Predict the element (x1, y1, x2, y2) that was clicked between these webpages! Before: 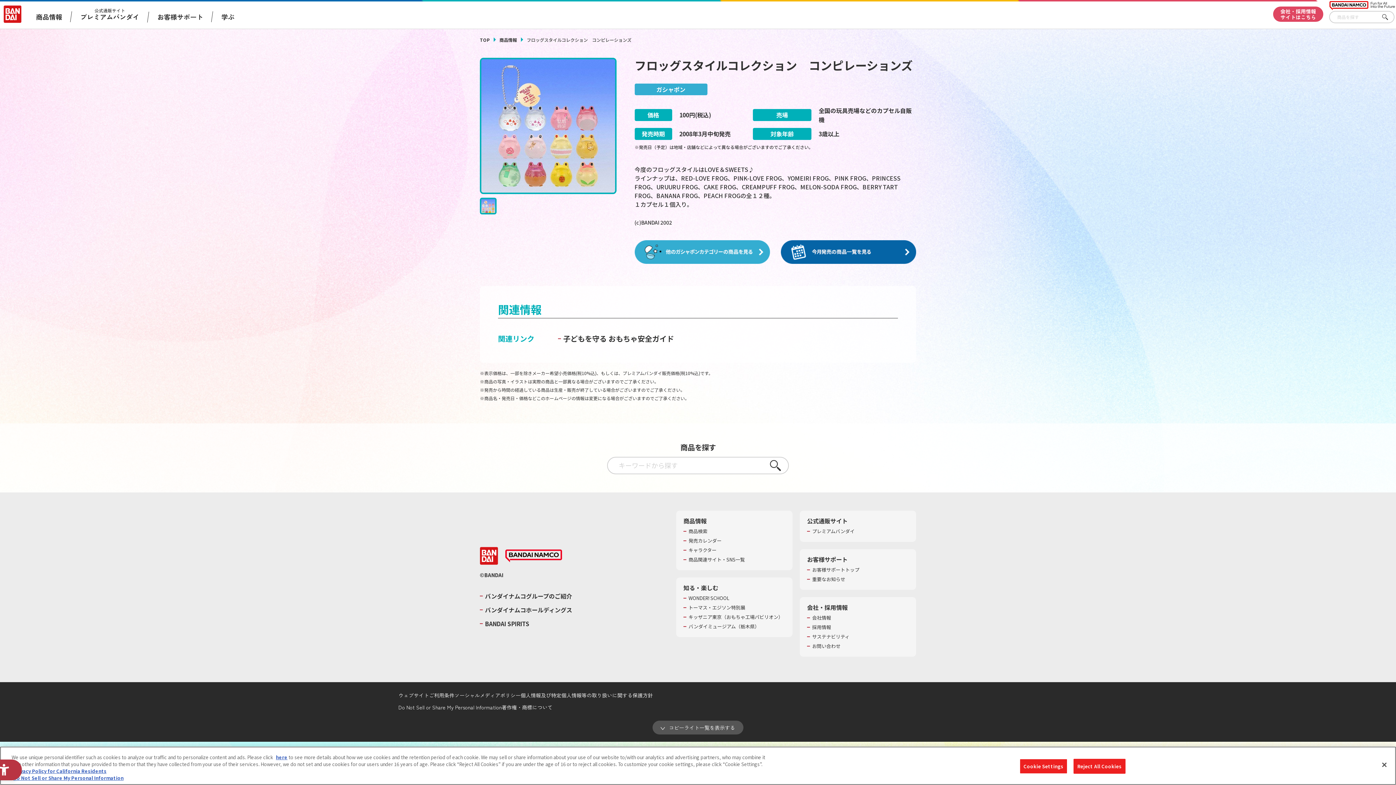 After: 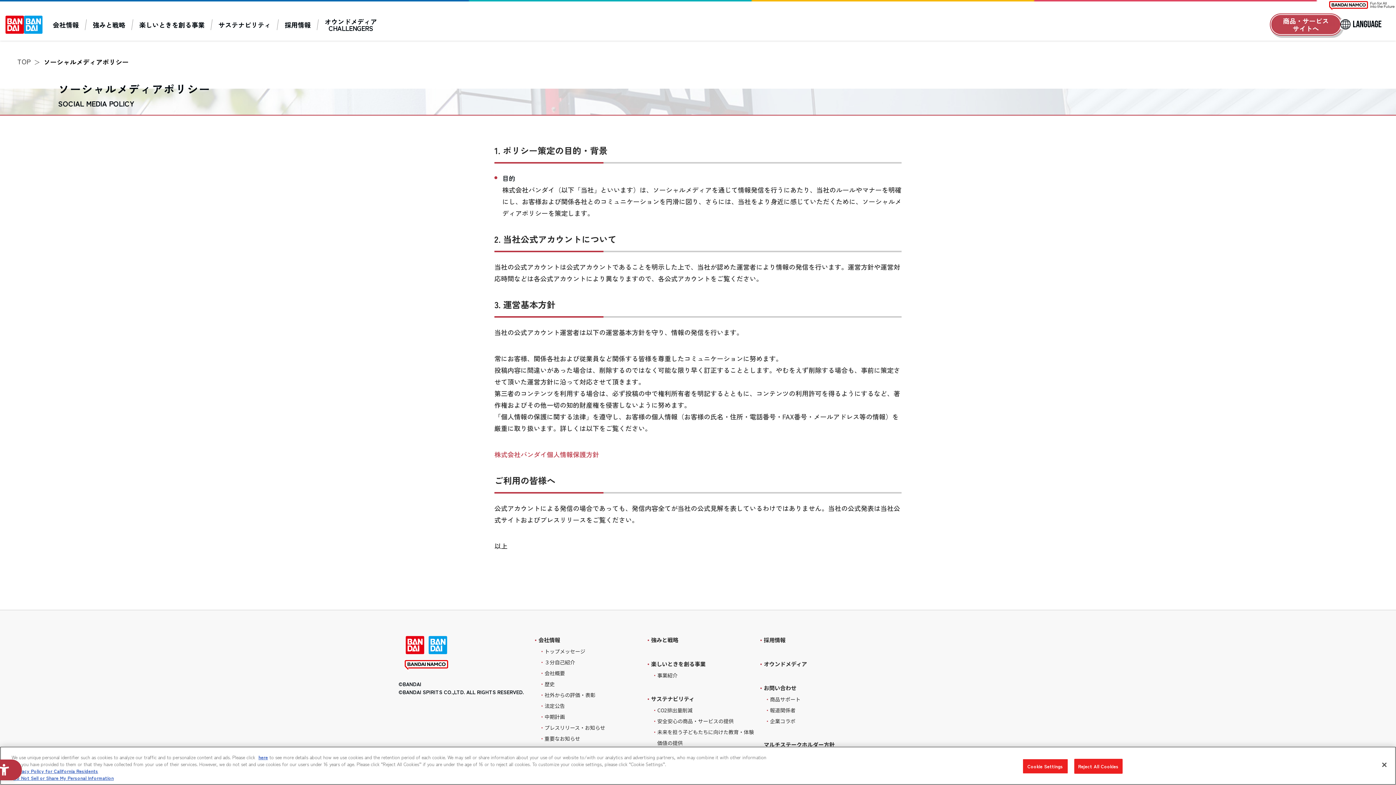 Action: bbox: (454, 689, 520, 701) label: ソーシャルメディアポリシー